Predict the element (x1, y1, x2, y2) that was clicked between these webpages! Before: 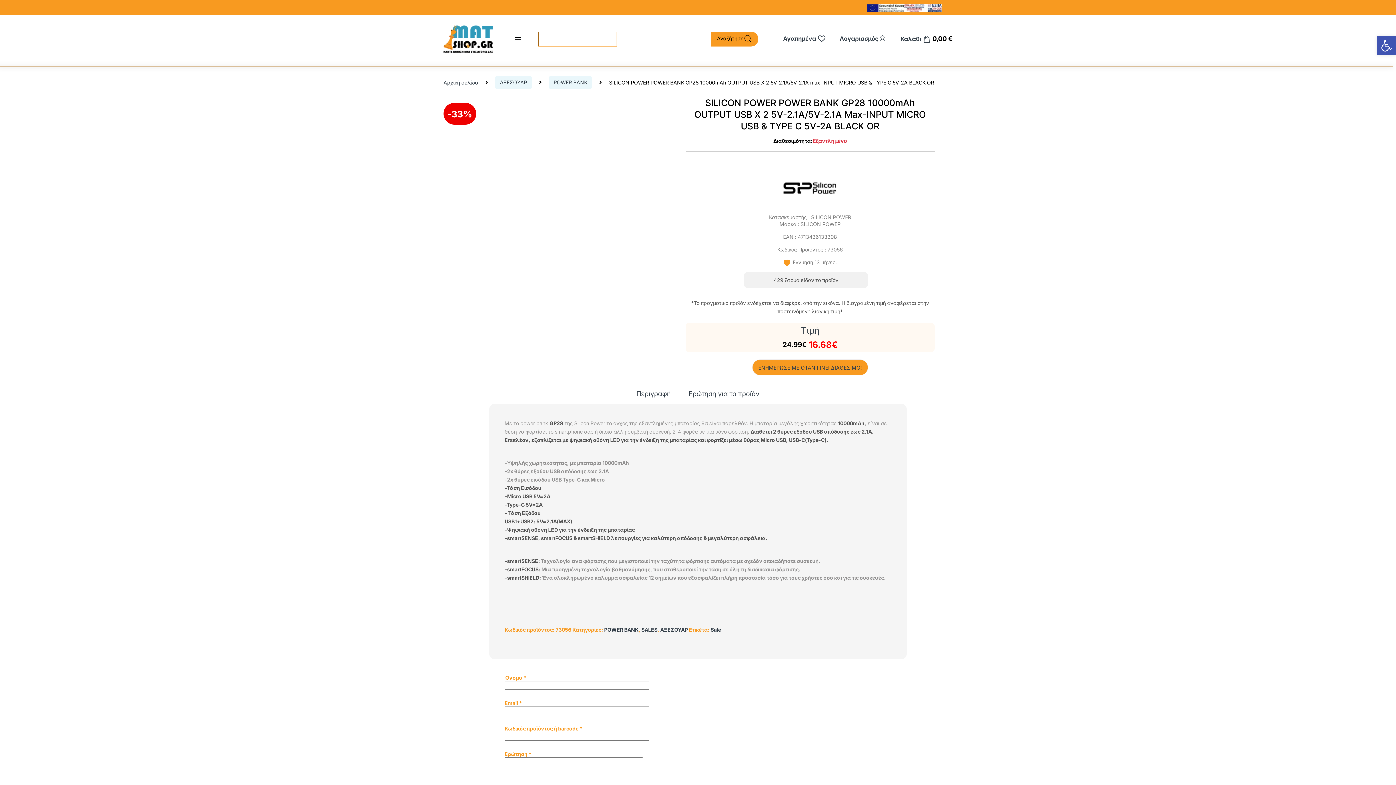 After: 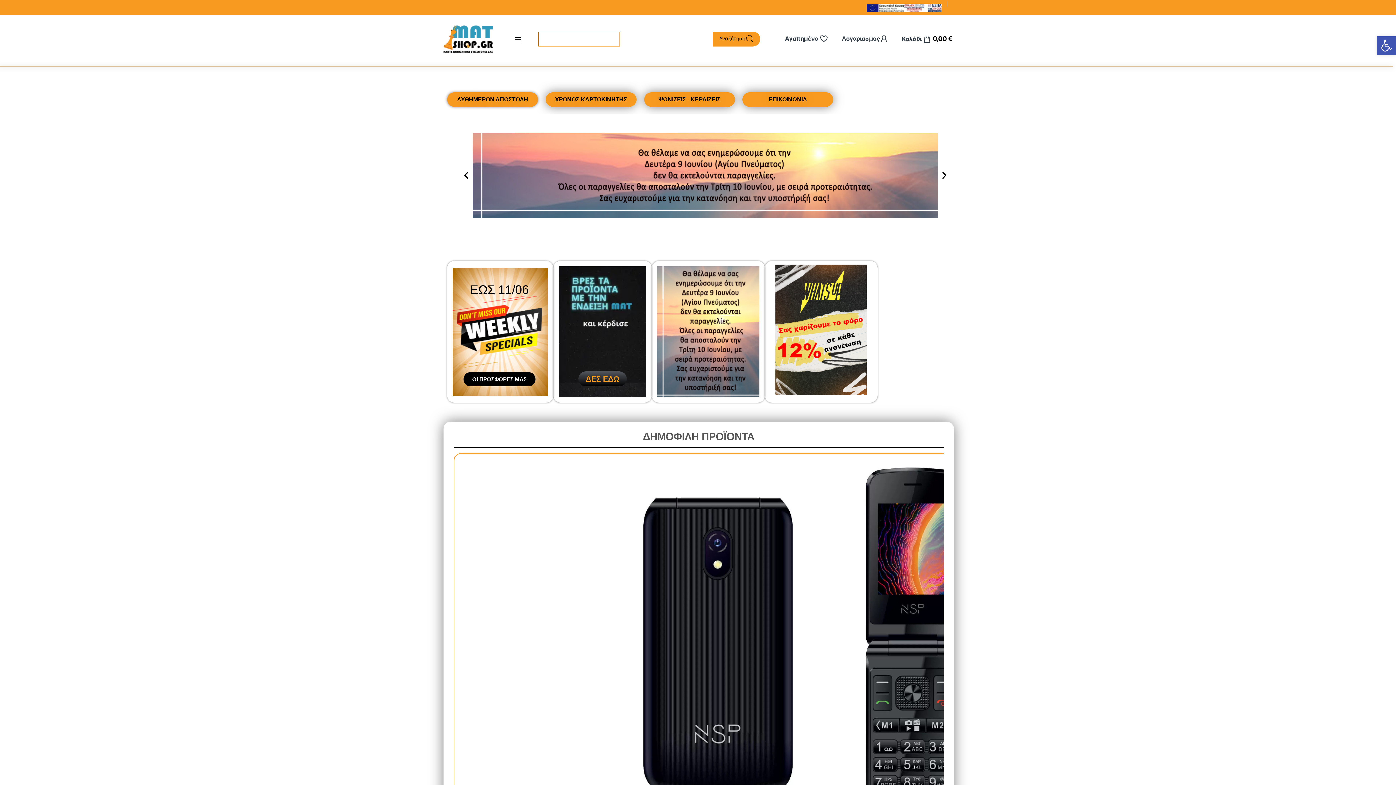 Action: bbox: (443, 25, 493, 52)